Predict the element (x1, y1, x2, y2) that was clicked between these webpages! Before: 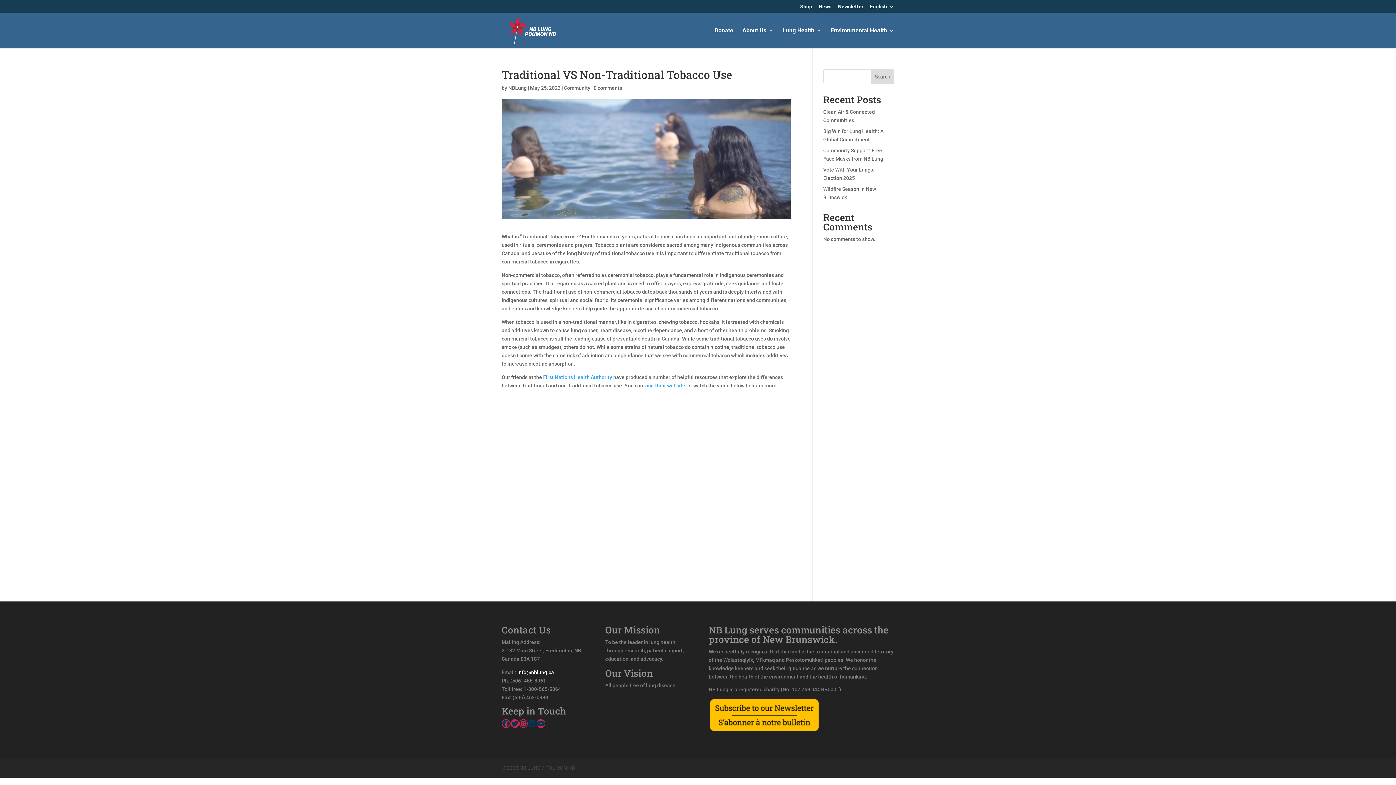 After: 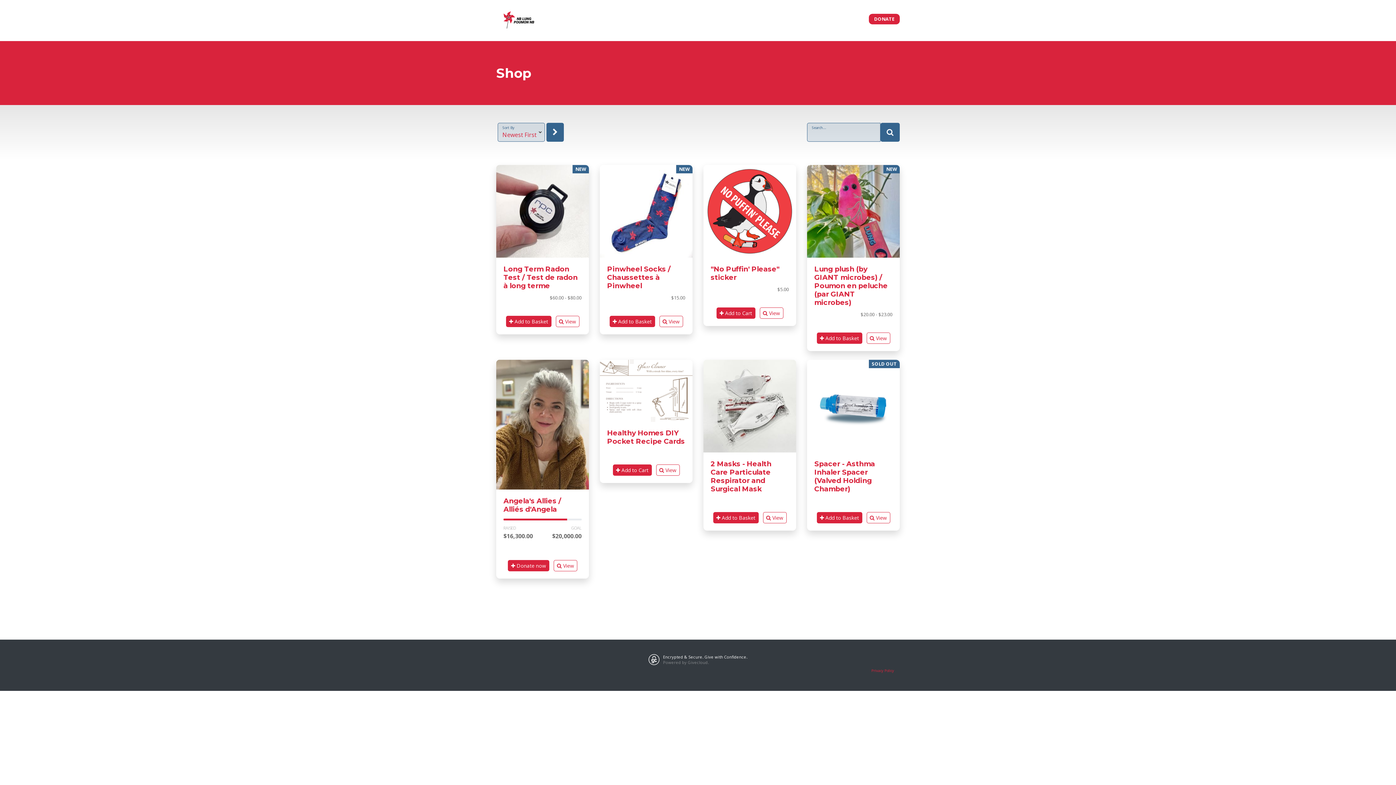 Action: label: Shop bbox: (800, 3, 812, 12)